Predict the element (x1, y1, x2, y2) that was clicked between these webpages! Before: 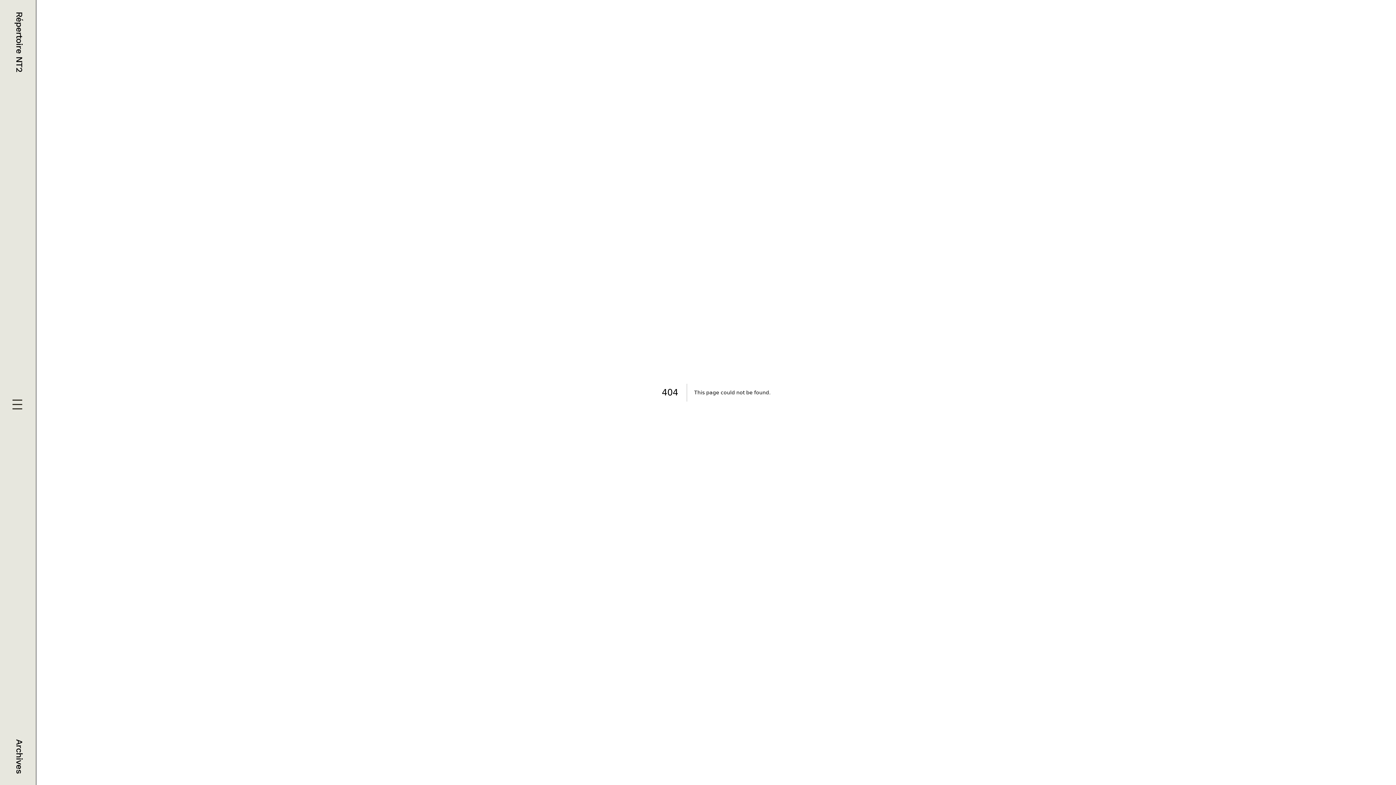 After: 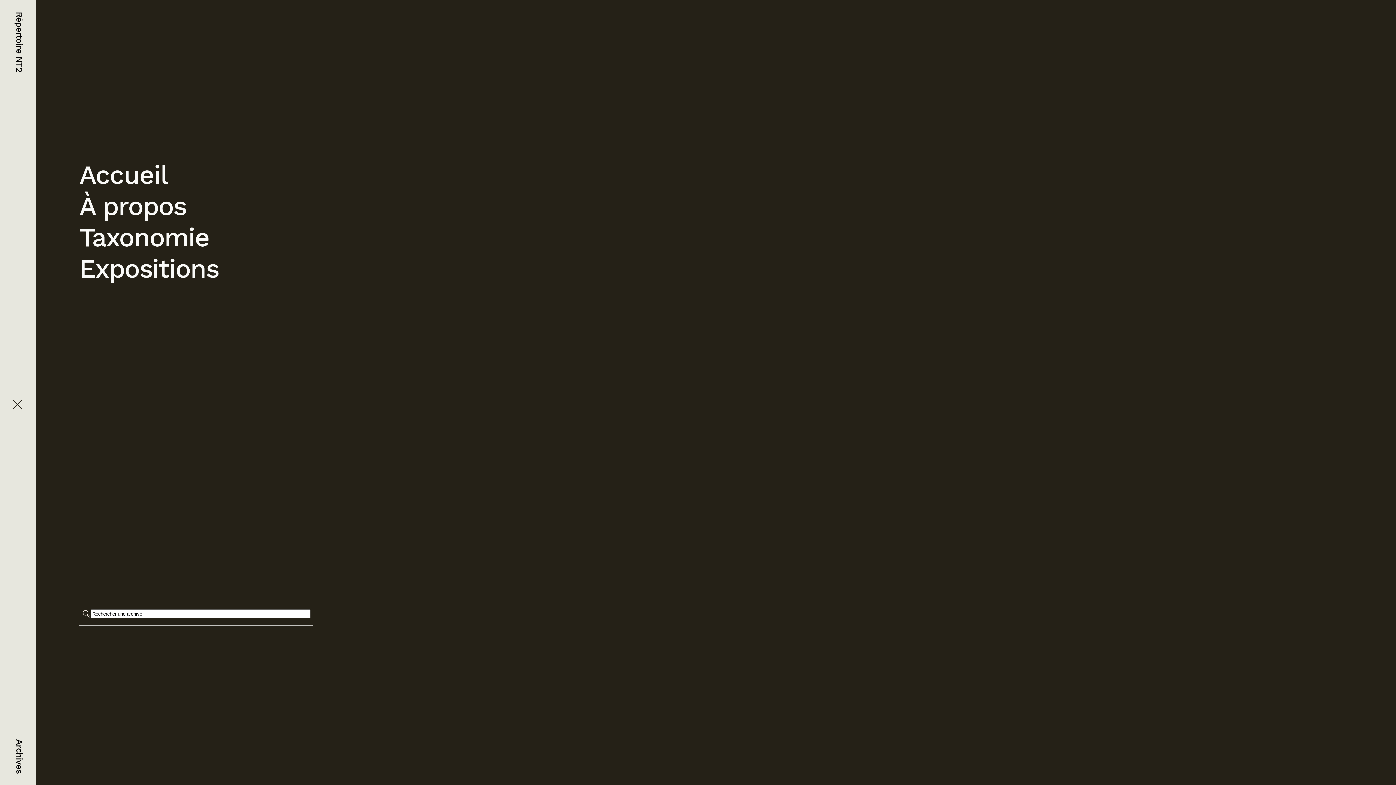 Action: bbox: (11, 399, 24, 412)